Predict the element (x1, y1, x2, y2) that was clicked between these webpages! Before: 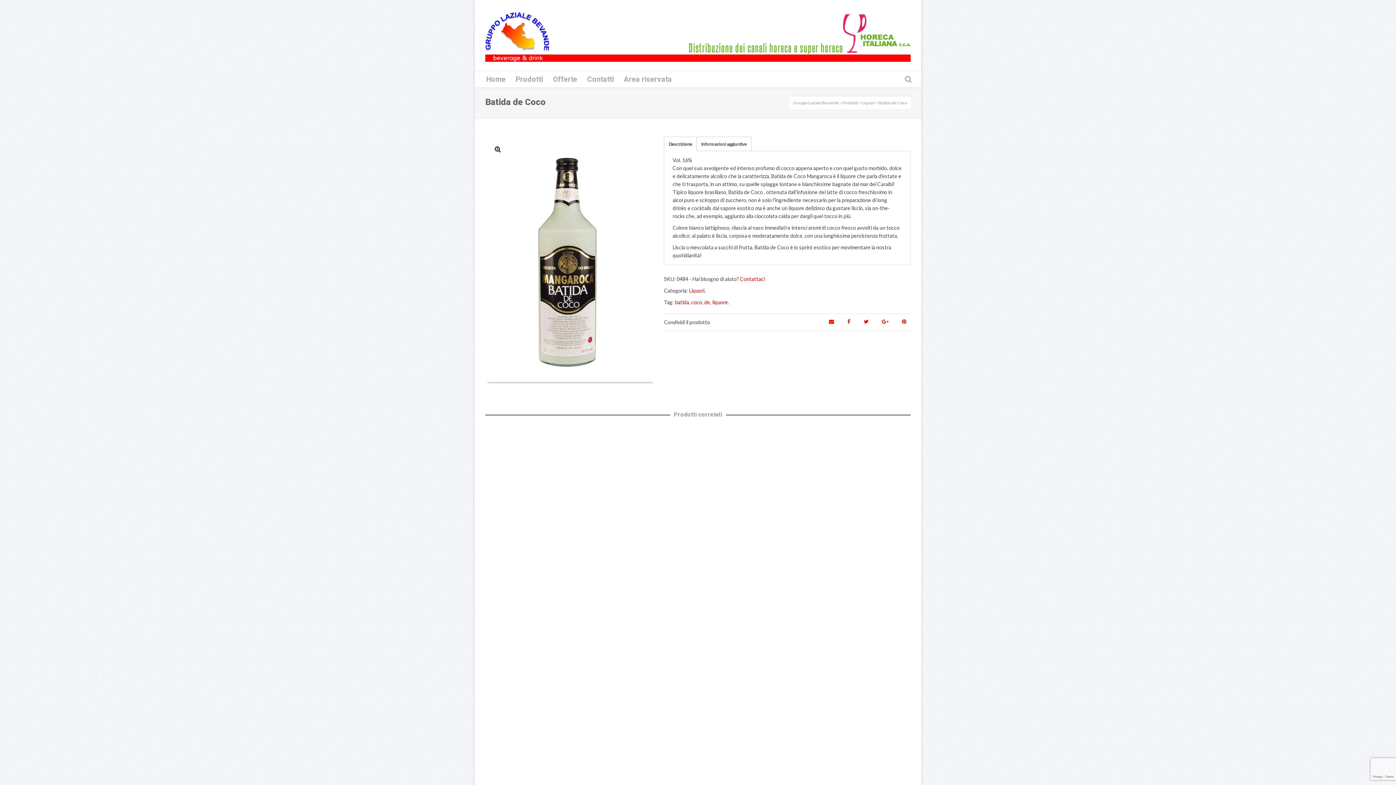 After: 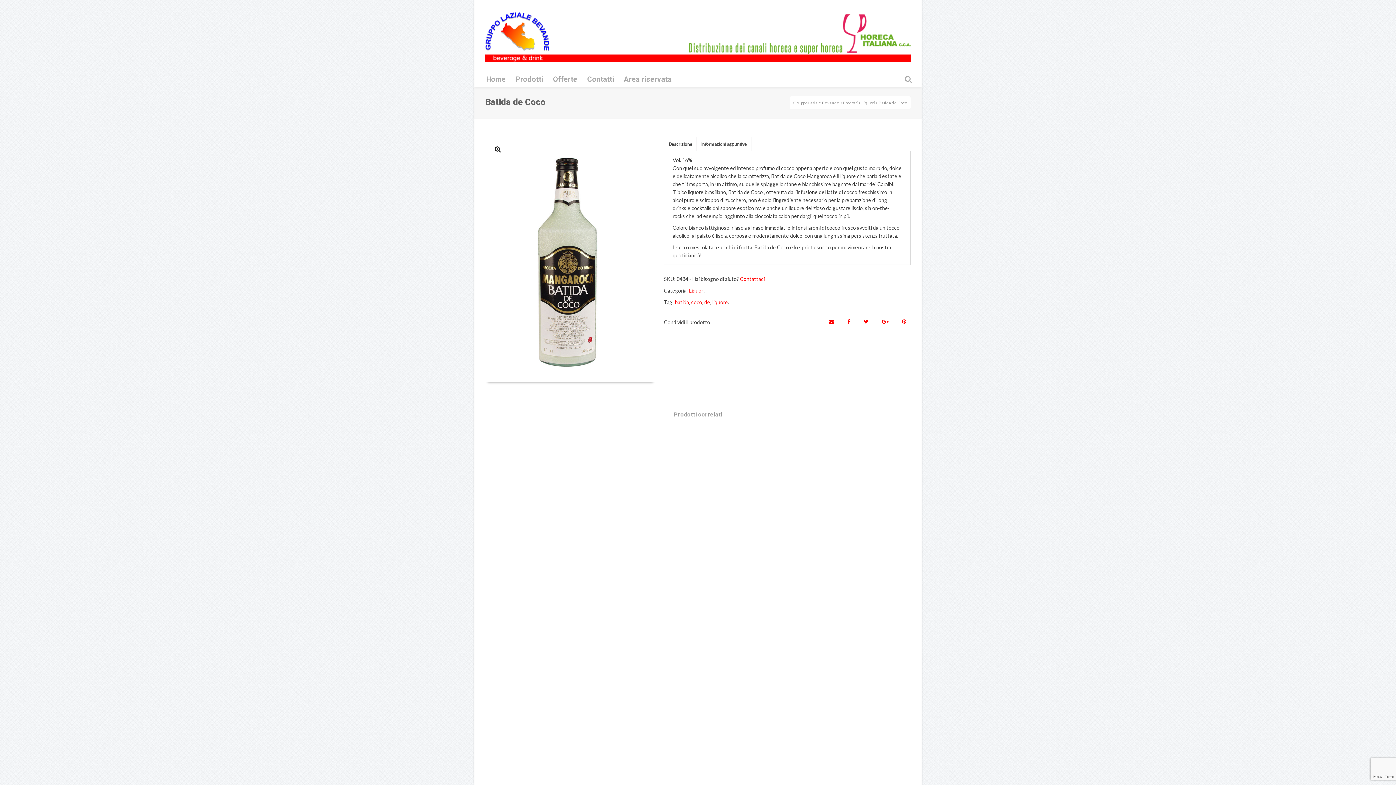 Action: bbox: (878, 314, 892, 328)